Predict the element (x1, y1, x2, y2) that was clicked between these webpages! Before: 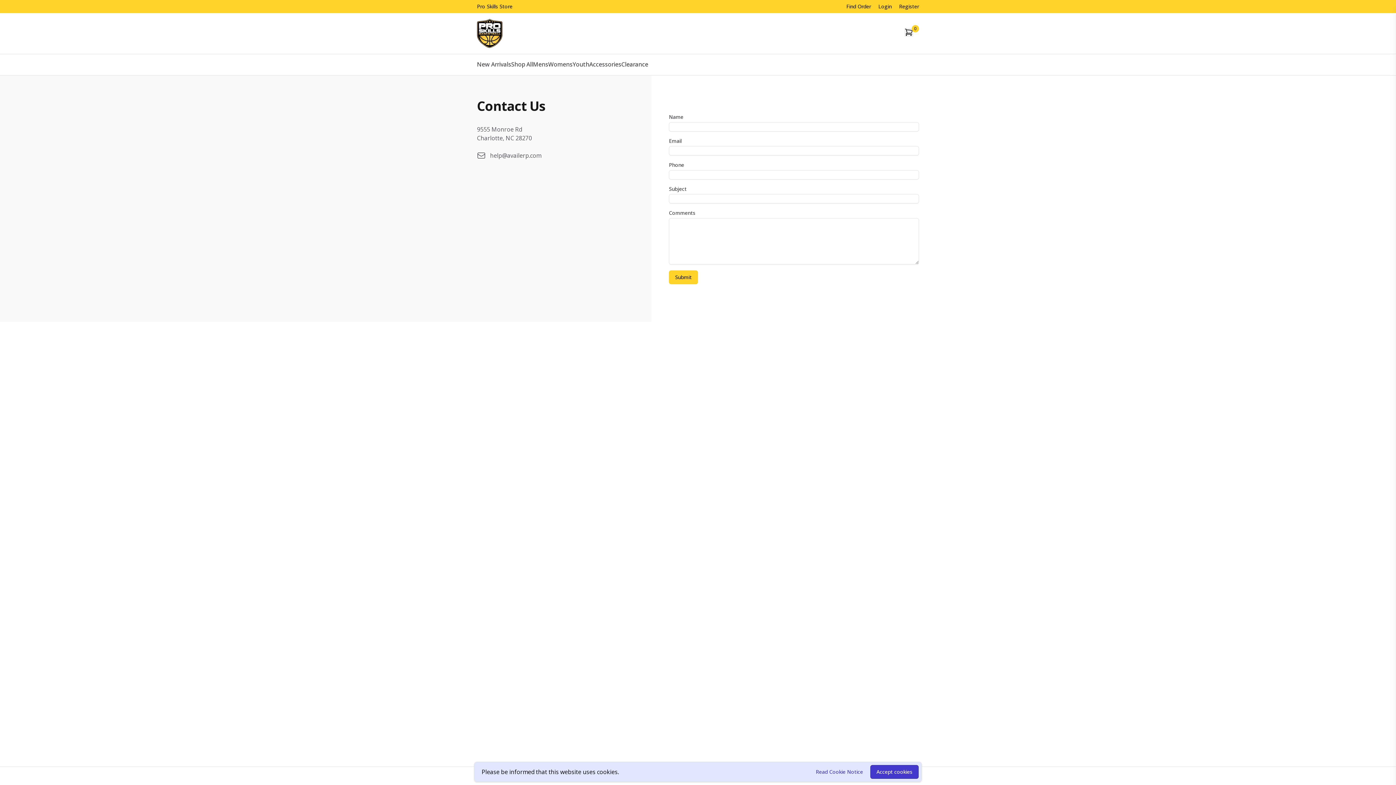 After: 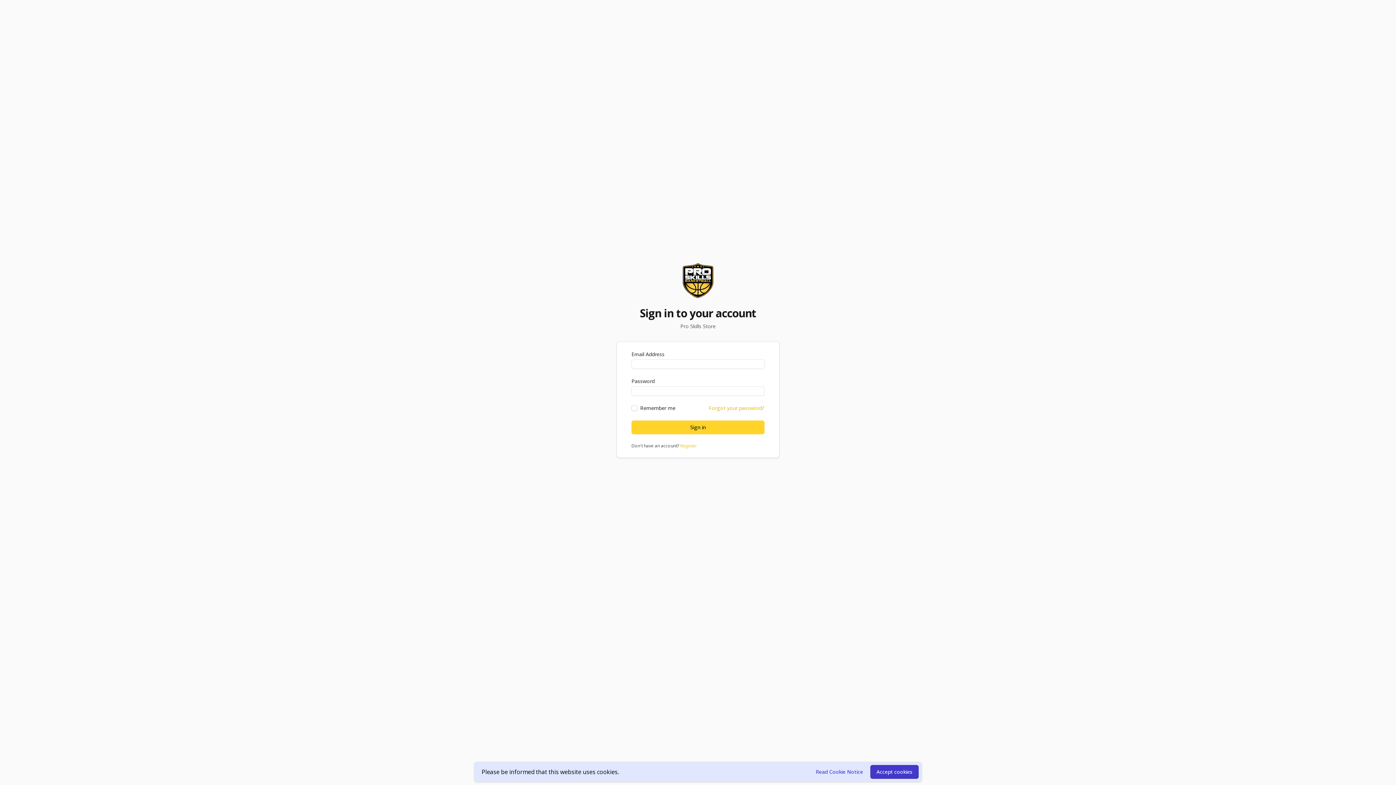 Action: label: Login bbox: (878, 2, 892, 9)